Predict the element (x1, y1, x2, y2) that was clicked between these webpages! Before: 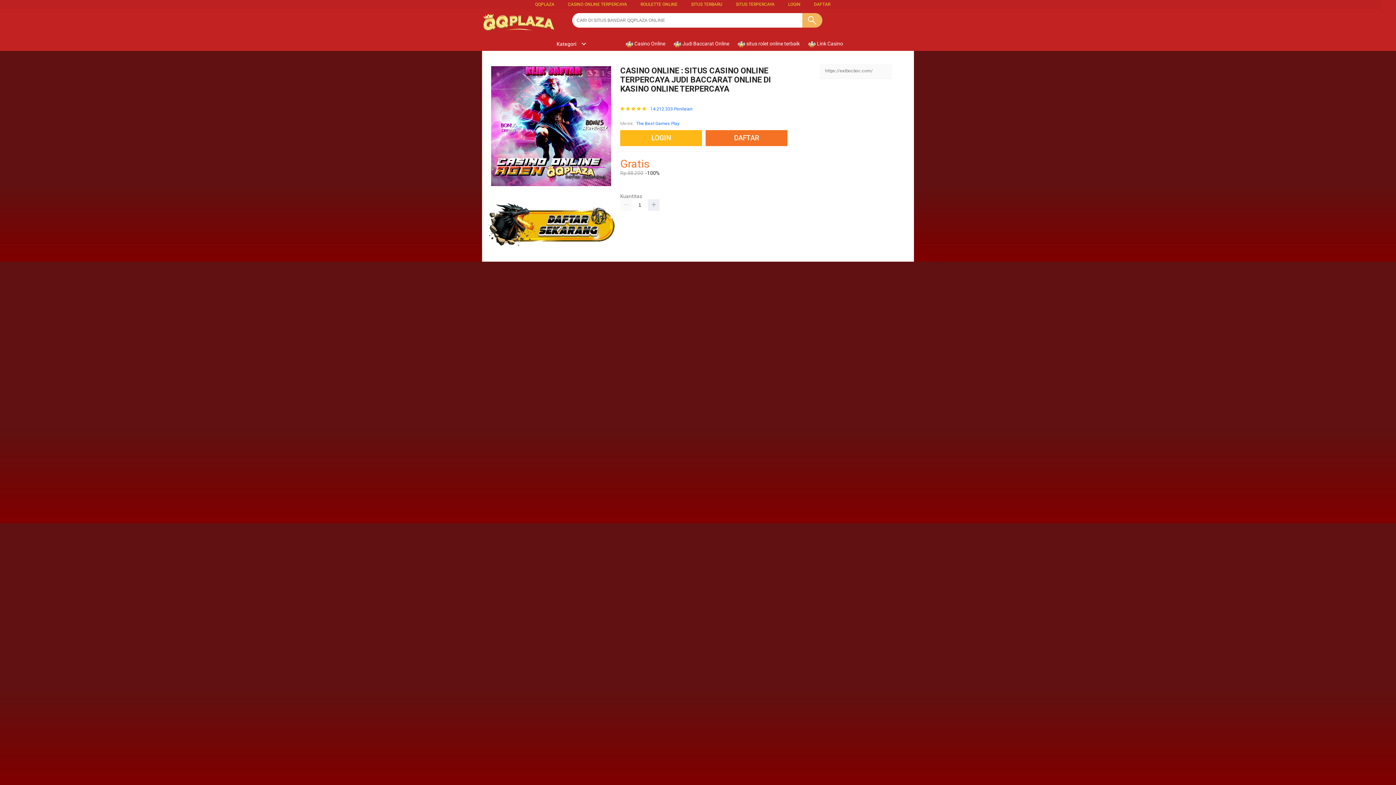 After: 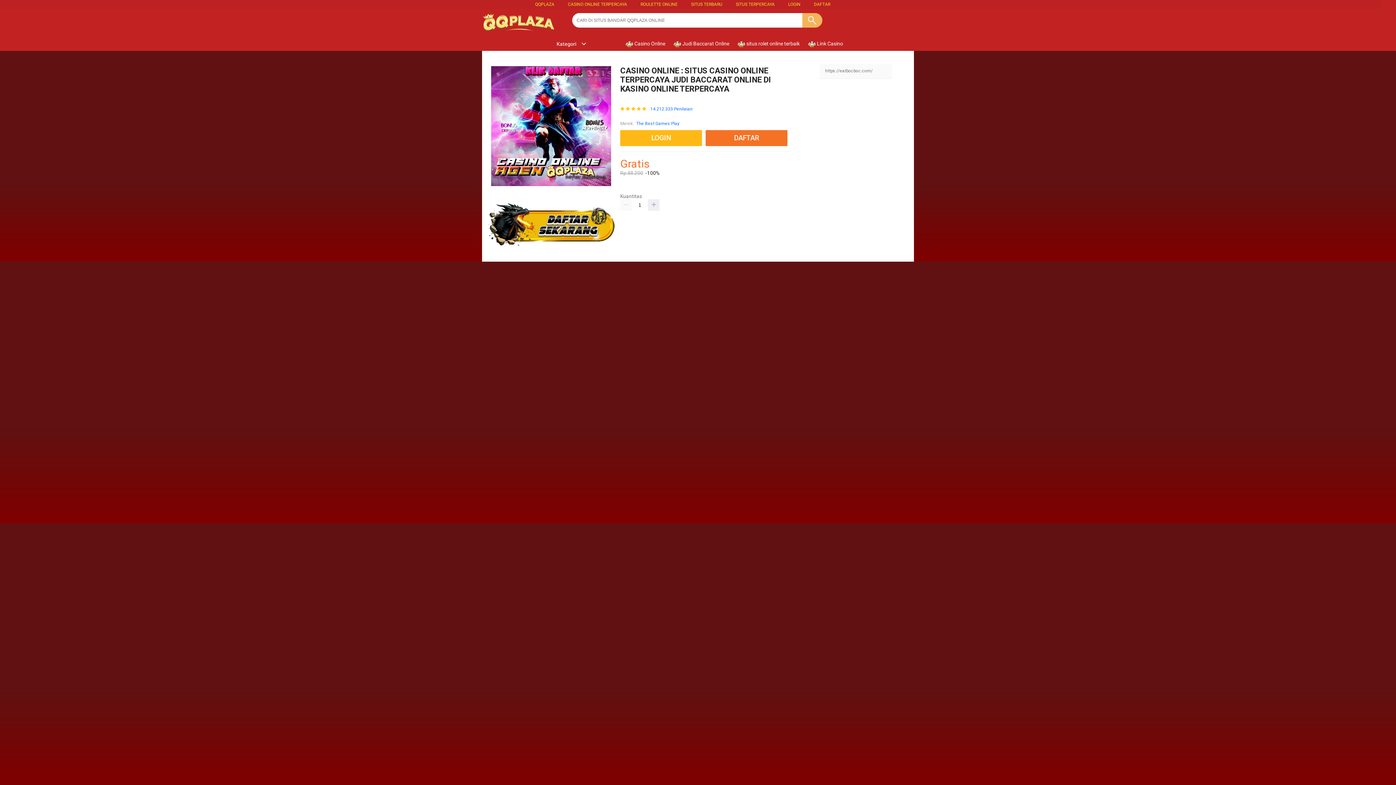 Action: bbox: (549, 41, 586, 46) label: Kategori